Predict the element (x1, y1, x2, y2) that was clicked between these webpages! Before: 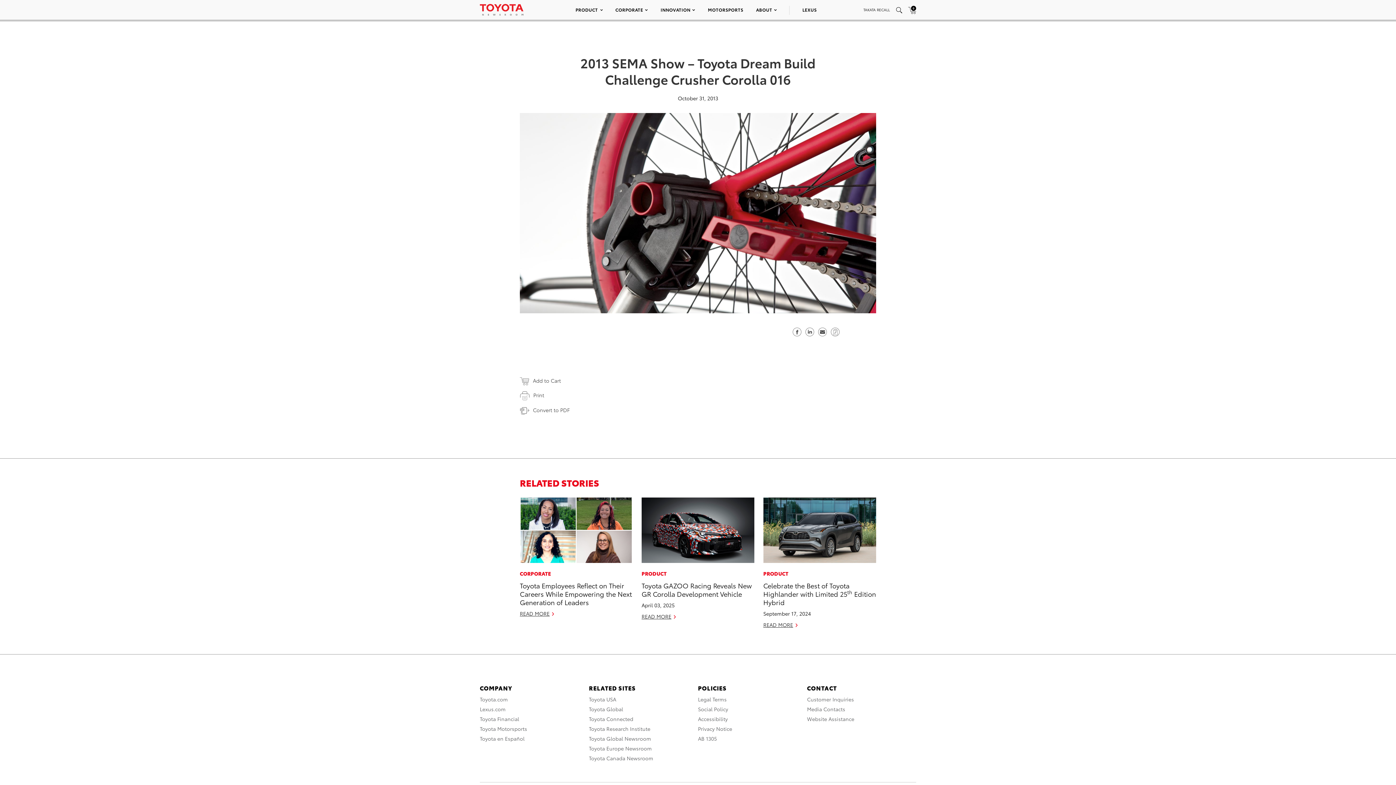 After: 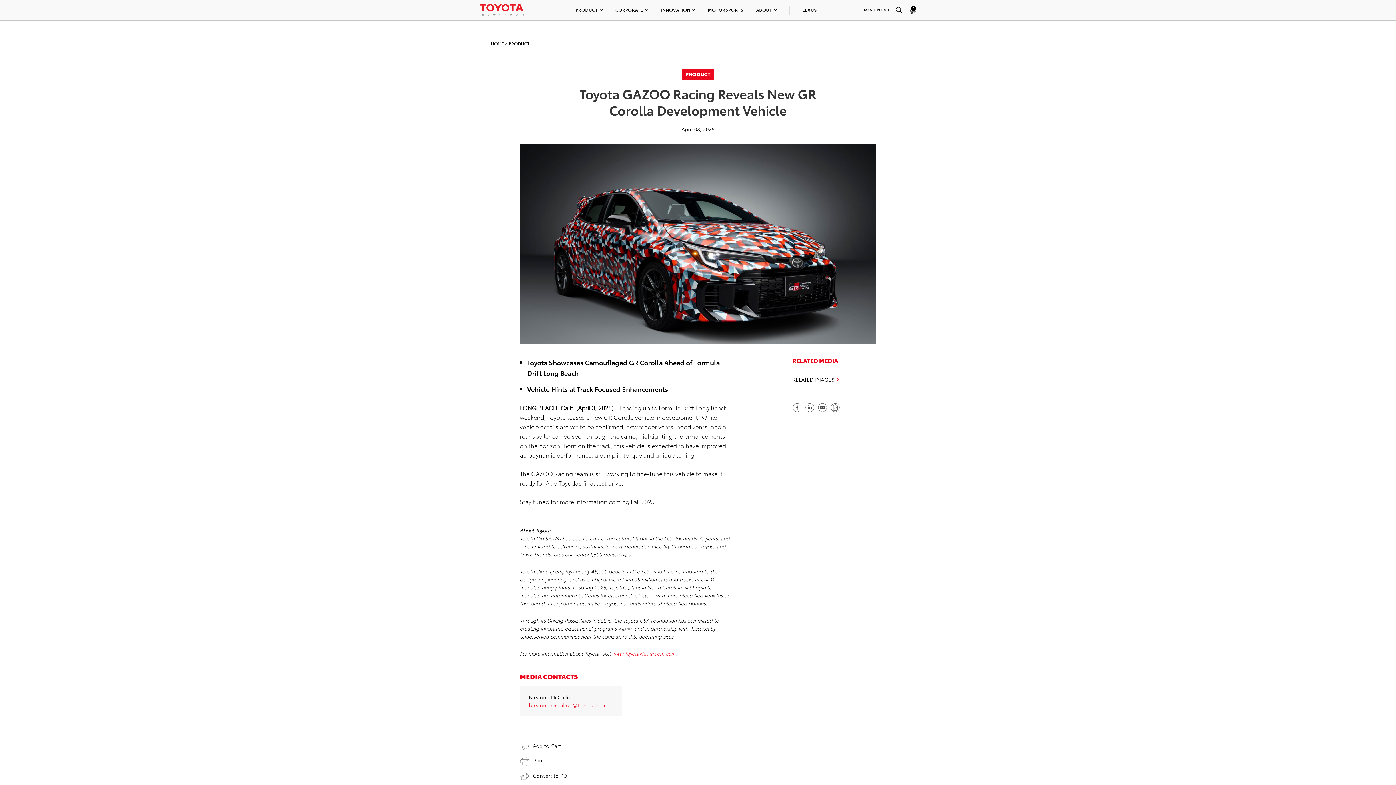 Action: label: READ MORE bbox: (641, 613, 675, 620)